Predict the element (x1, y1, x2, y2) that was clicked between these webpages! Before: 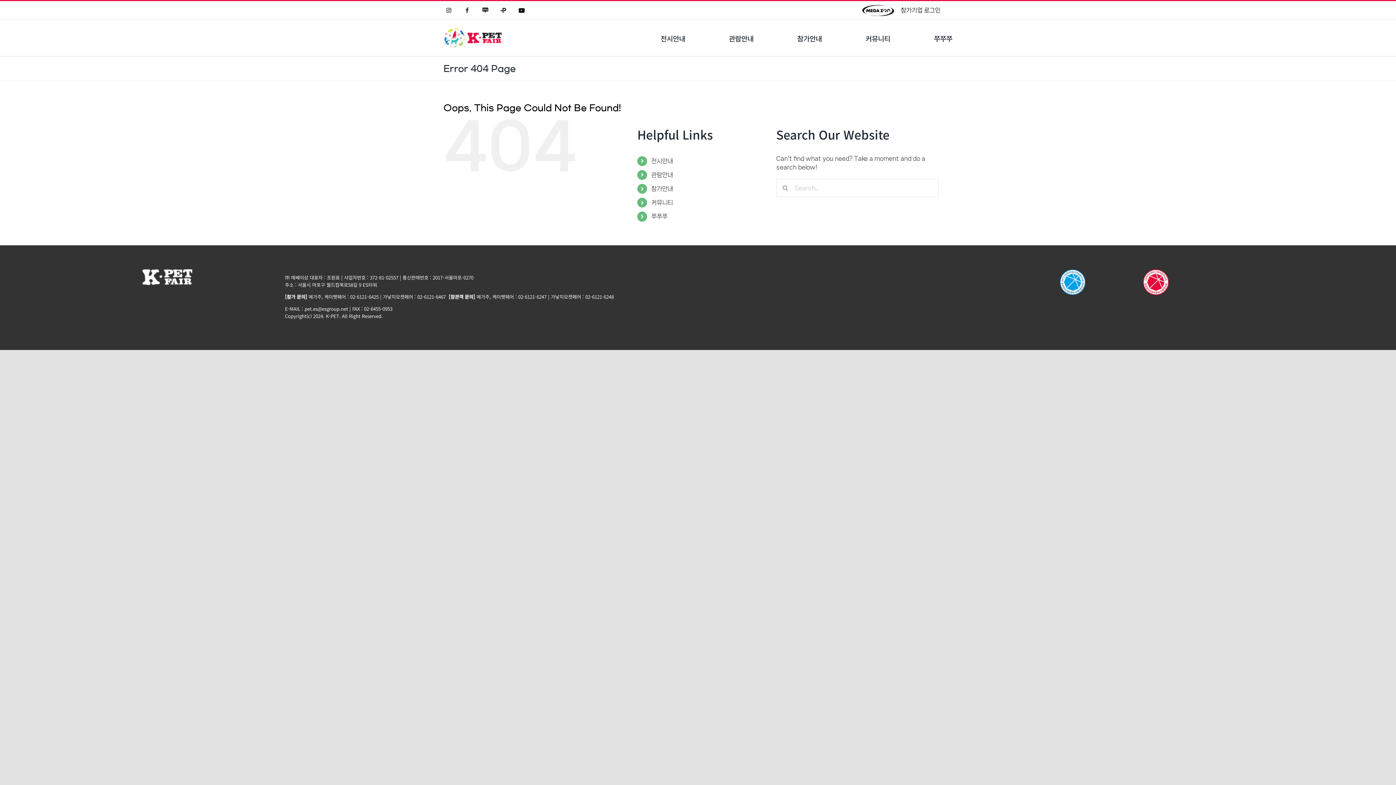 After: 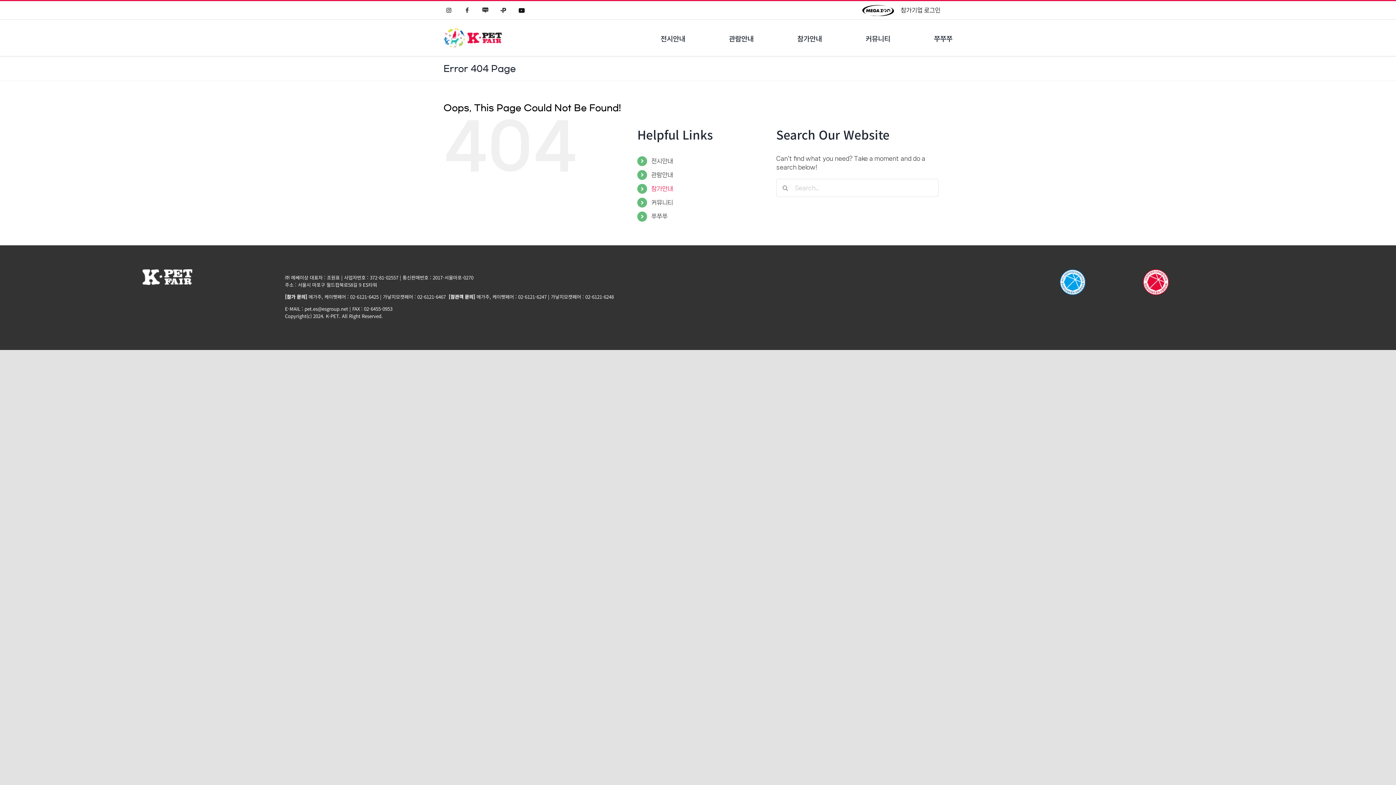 Action: bbox: (651, 185, 673, 191) label: 참가안내